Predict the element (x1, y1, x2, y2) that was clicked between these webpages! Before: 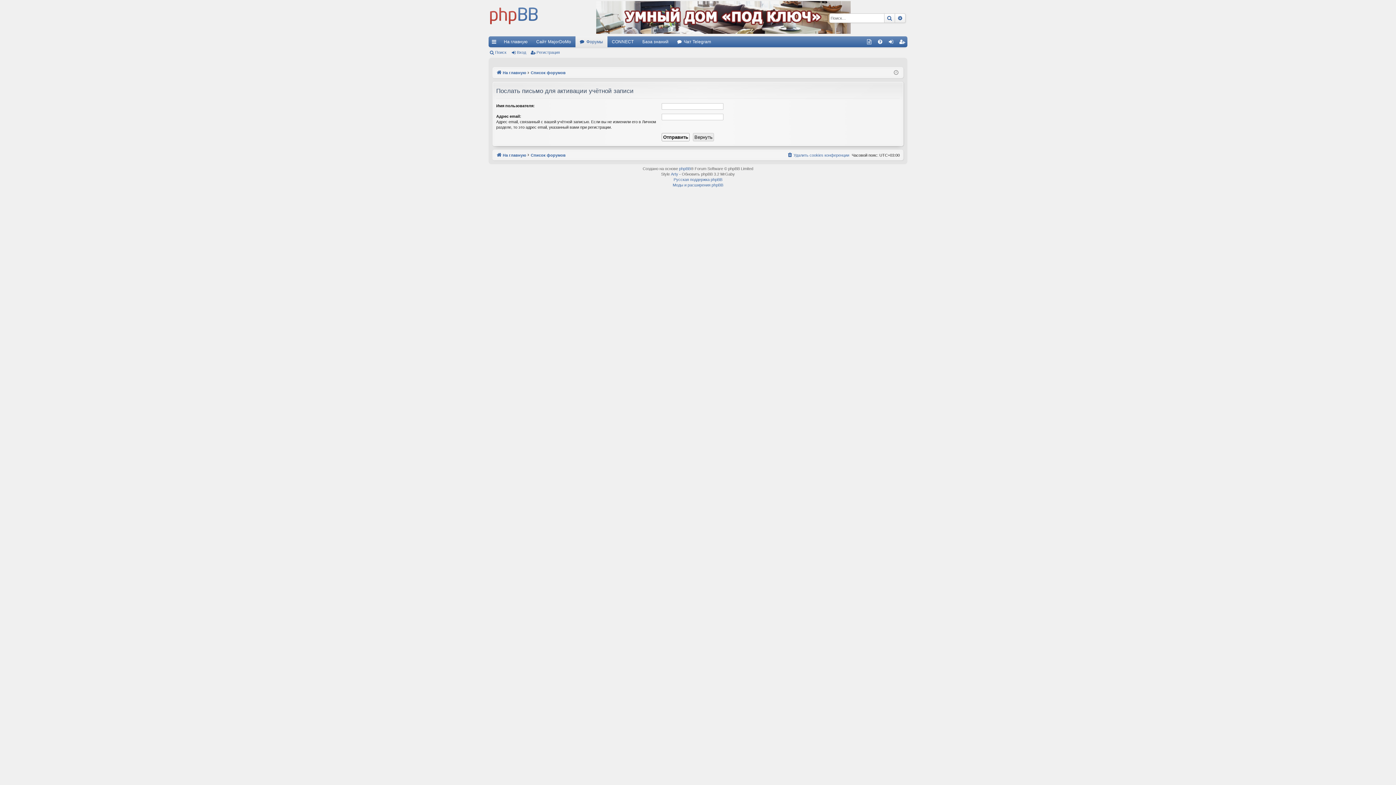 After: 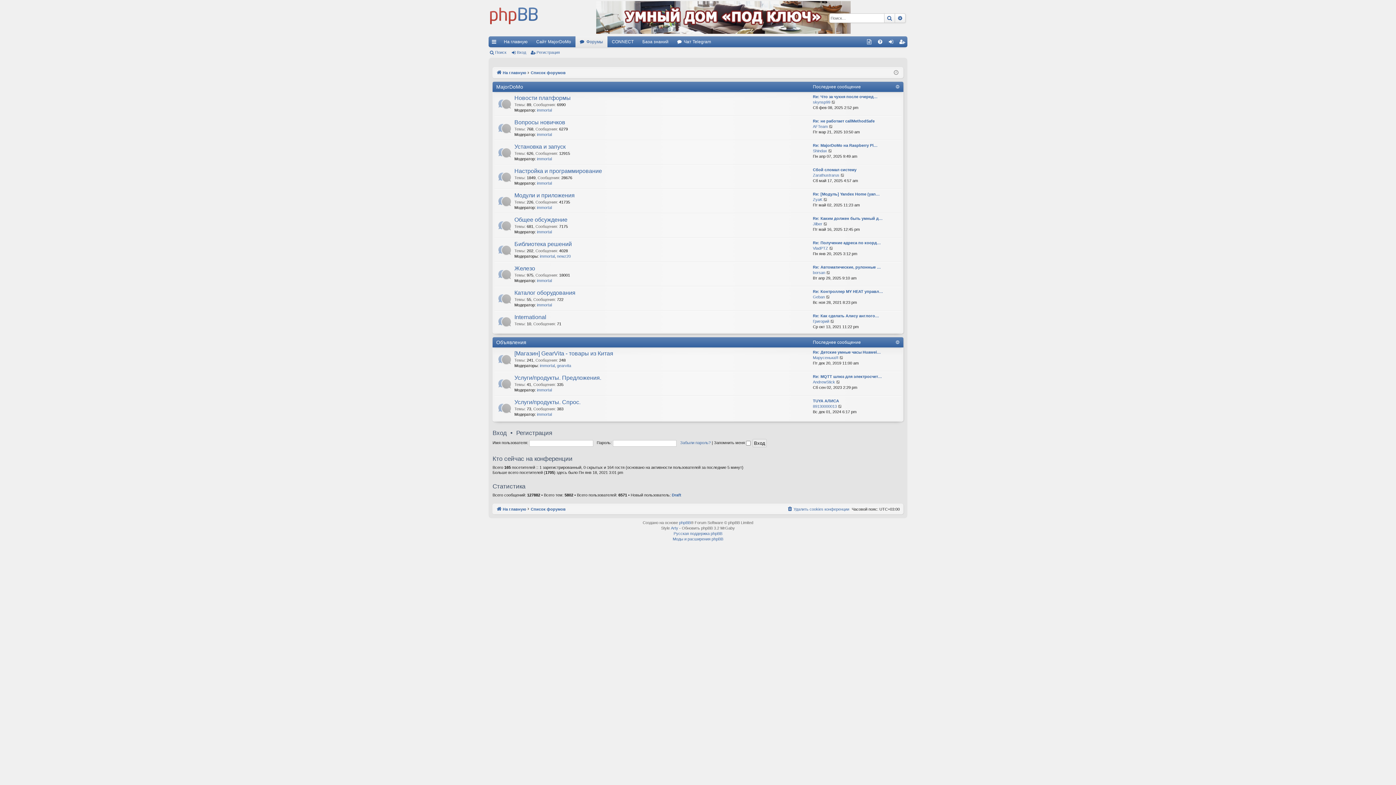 Action: bbox: (496, 151, 526, 159) label: На главную